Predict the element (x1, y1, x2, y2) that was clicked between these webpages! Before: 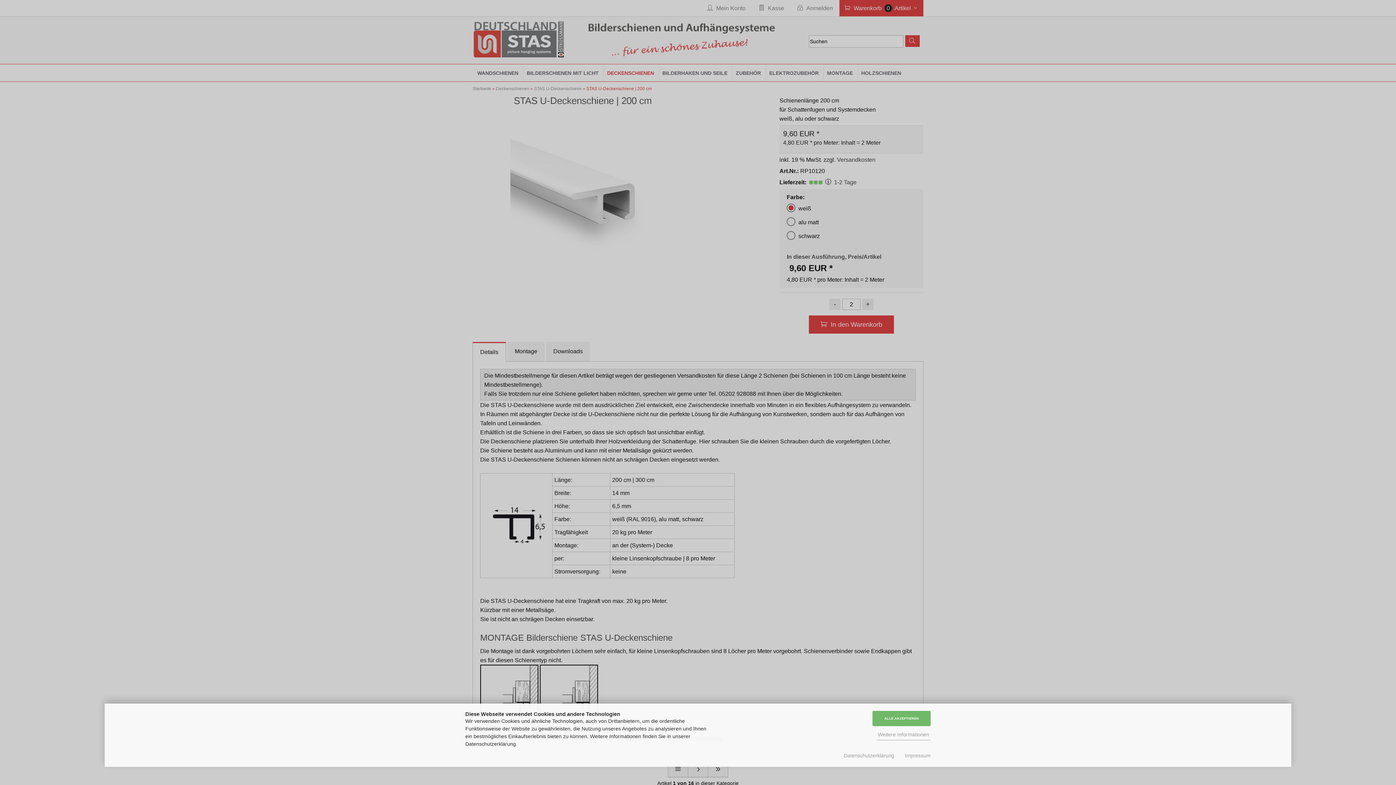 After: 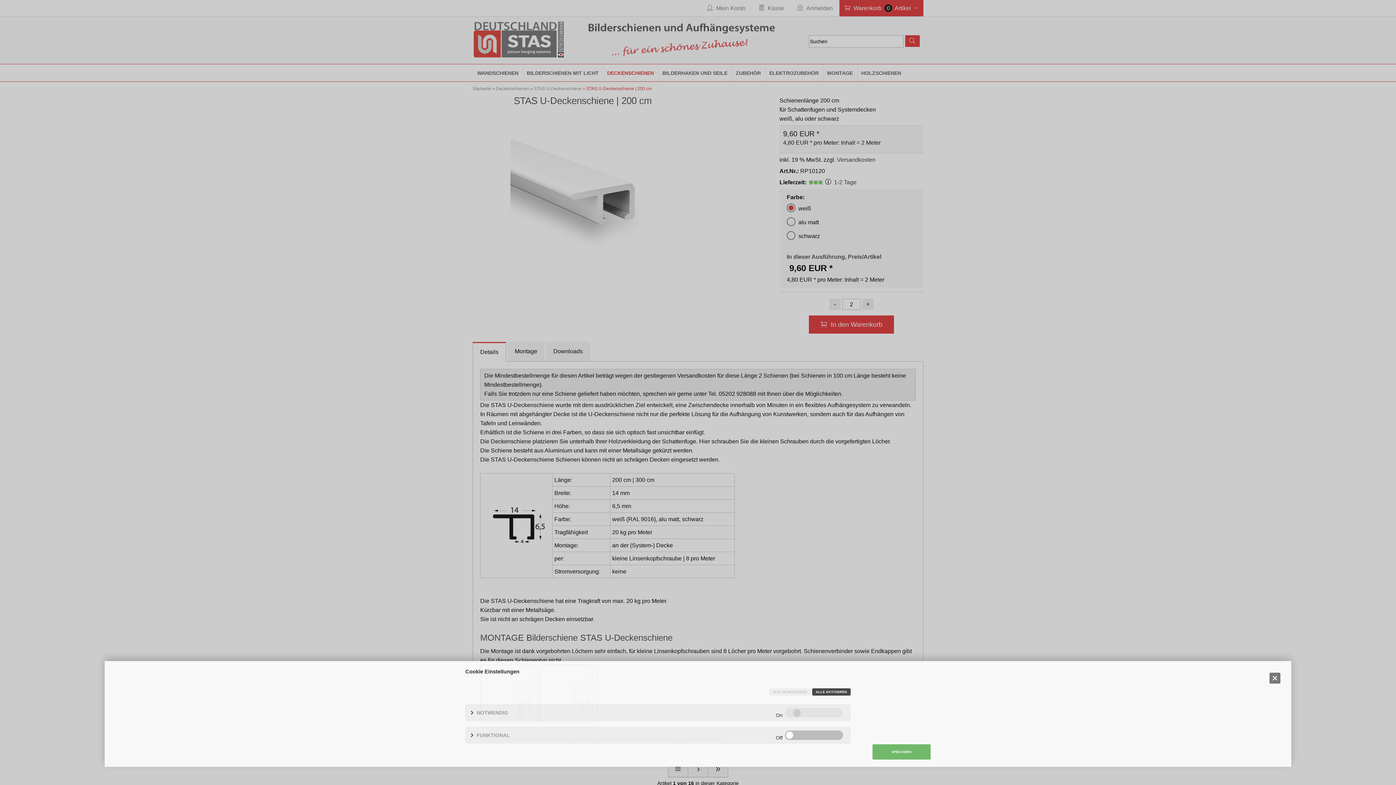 Action: label: Weitere Informationen bbox: (876, 729, 930, 740)